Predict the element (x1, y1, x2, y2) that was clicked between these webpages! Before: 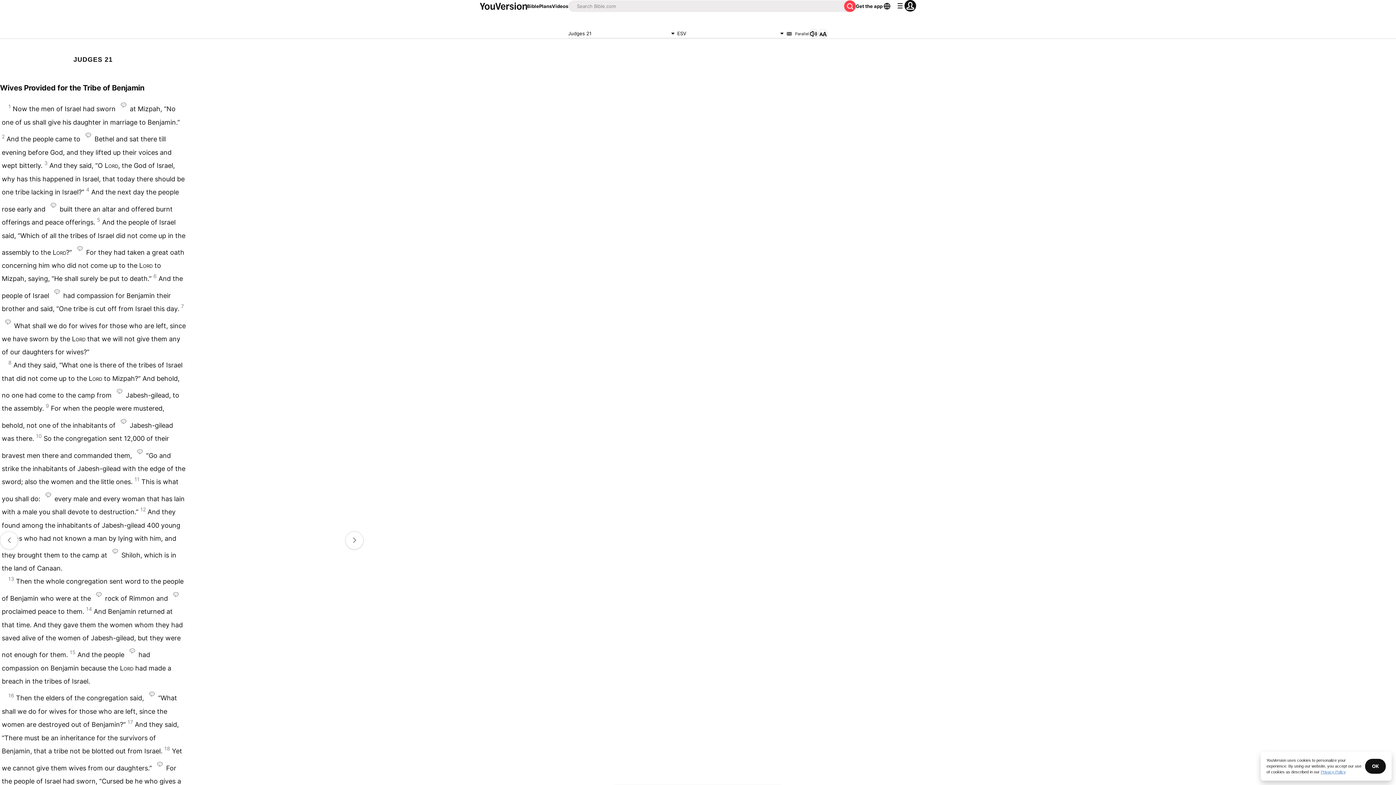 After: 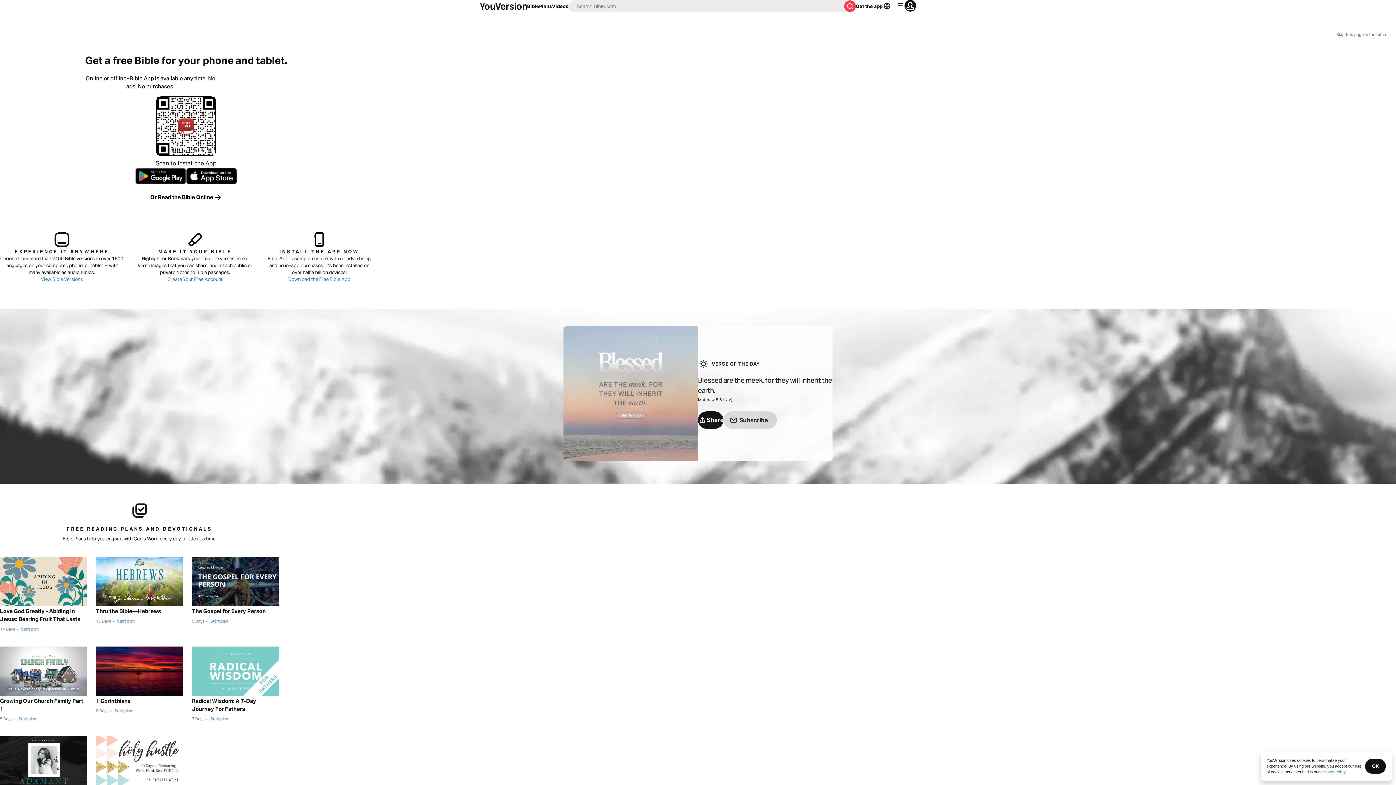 Action: bbox: (480, 2, 527, 9)